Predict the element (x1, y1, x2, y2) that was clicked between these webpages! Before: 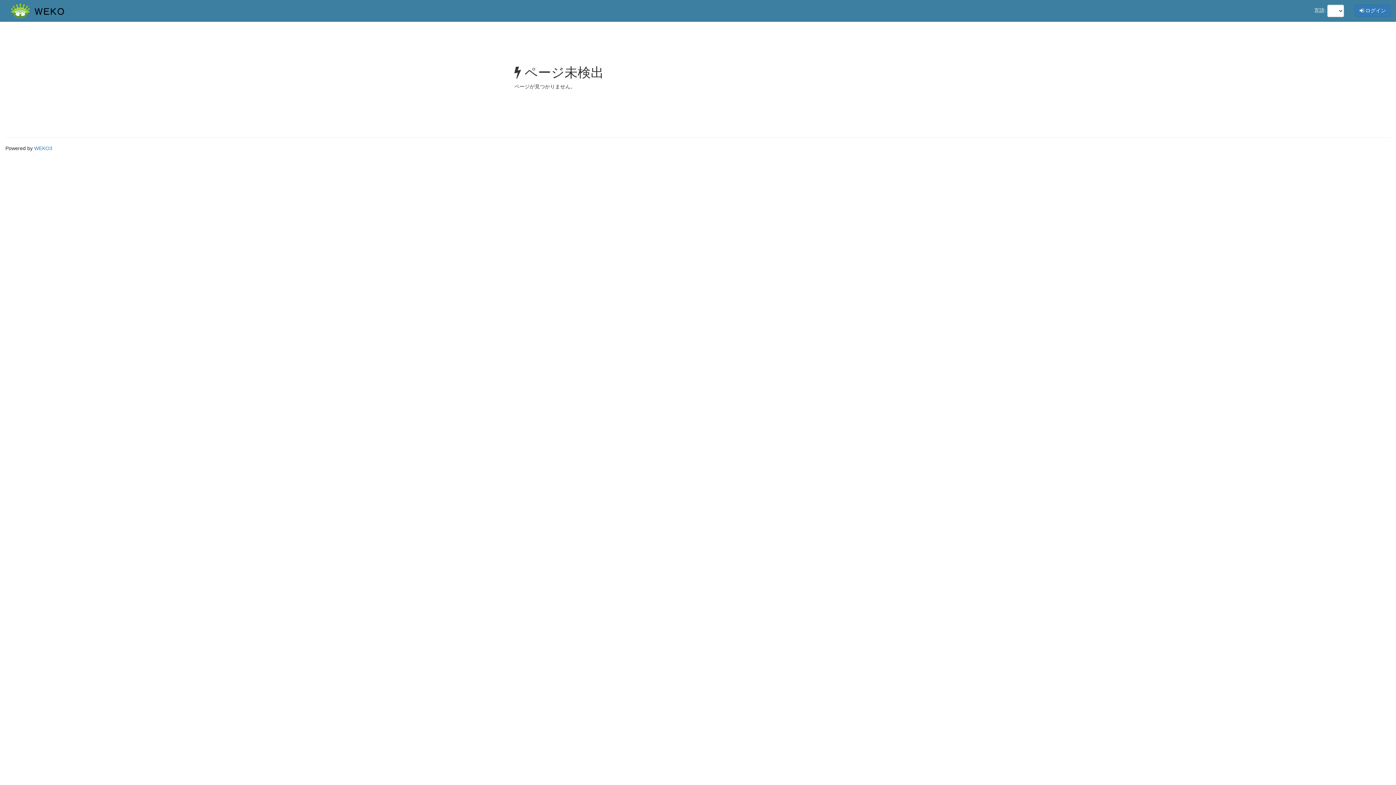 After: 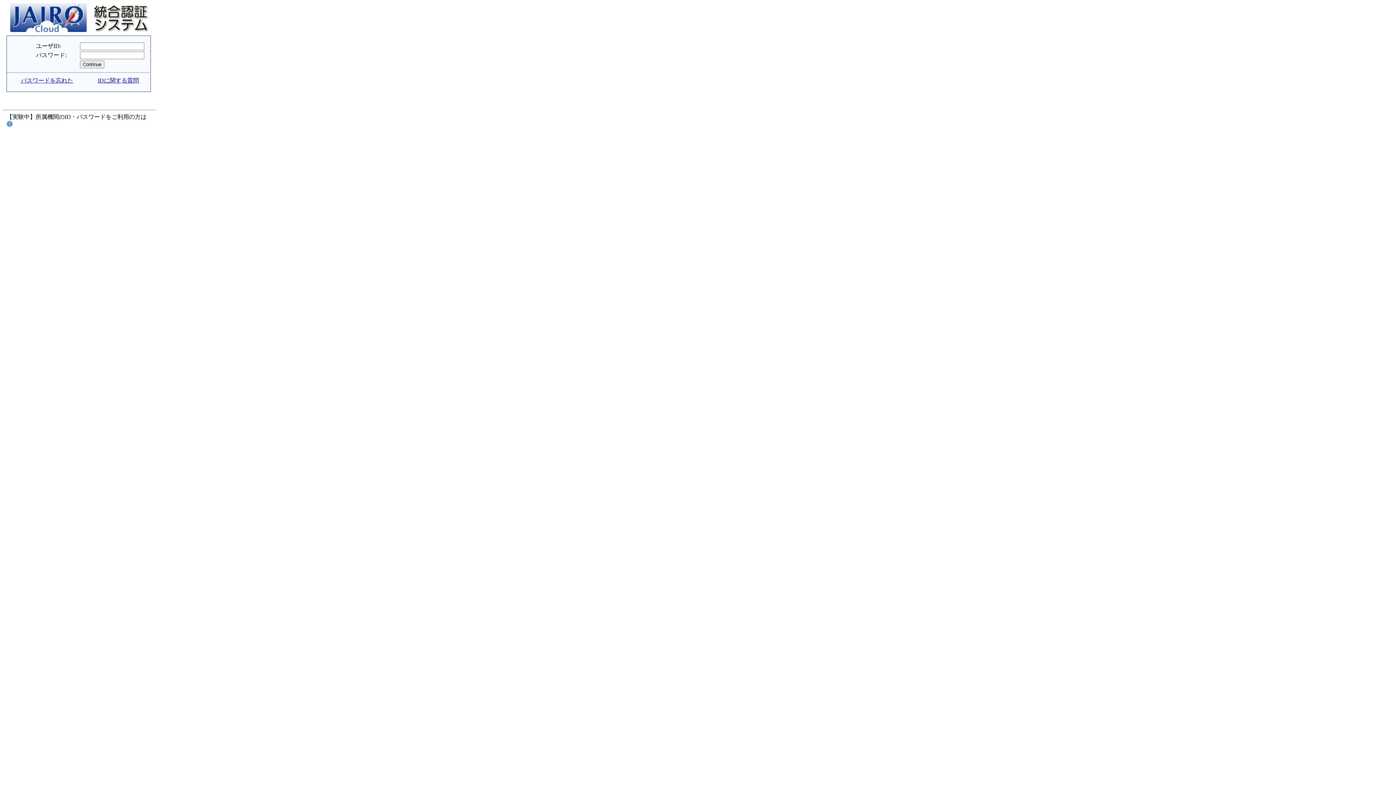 Action: label:  ログイン bbox: (1355, 4, 1390, 16)